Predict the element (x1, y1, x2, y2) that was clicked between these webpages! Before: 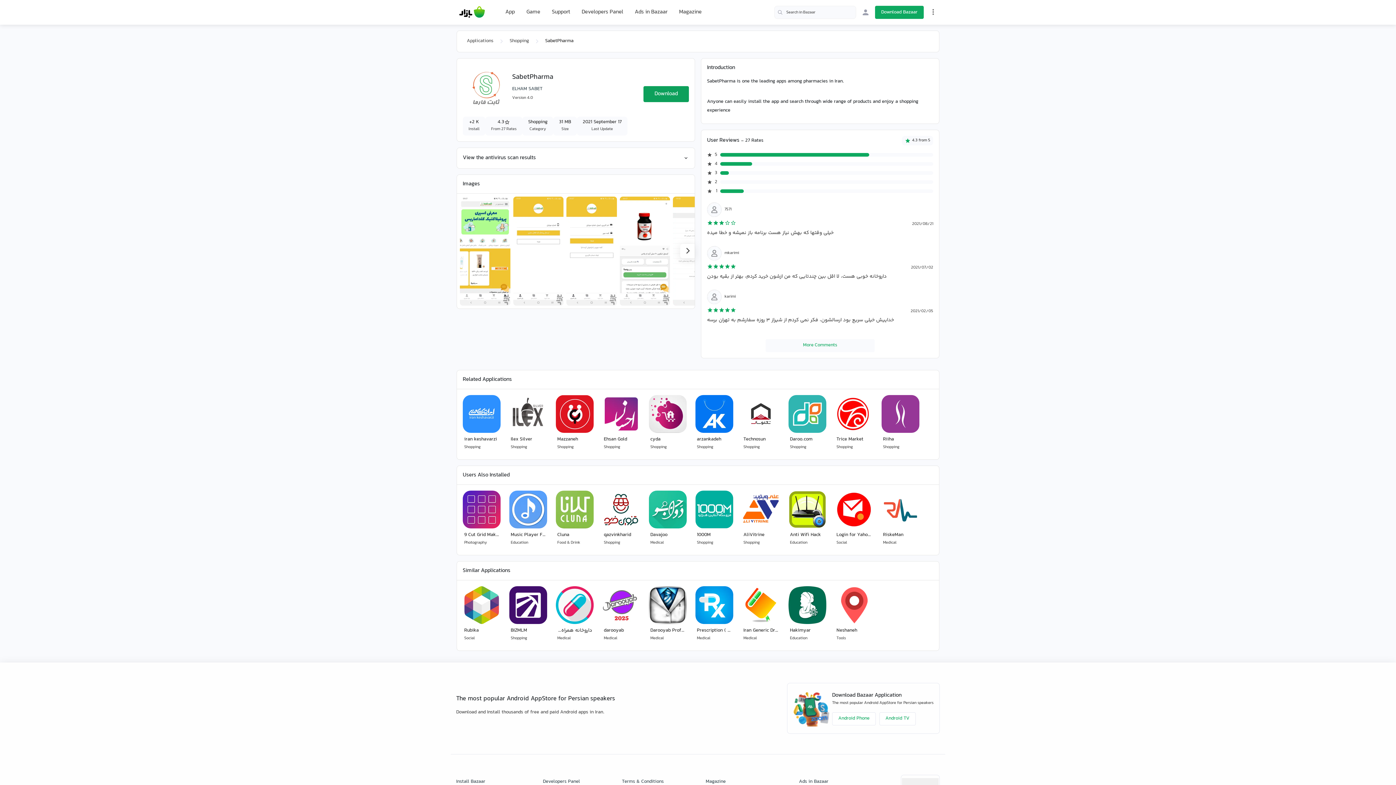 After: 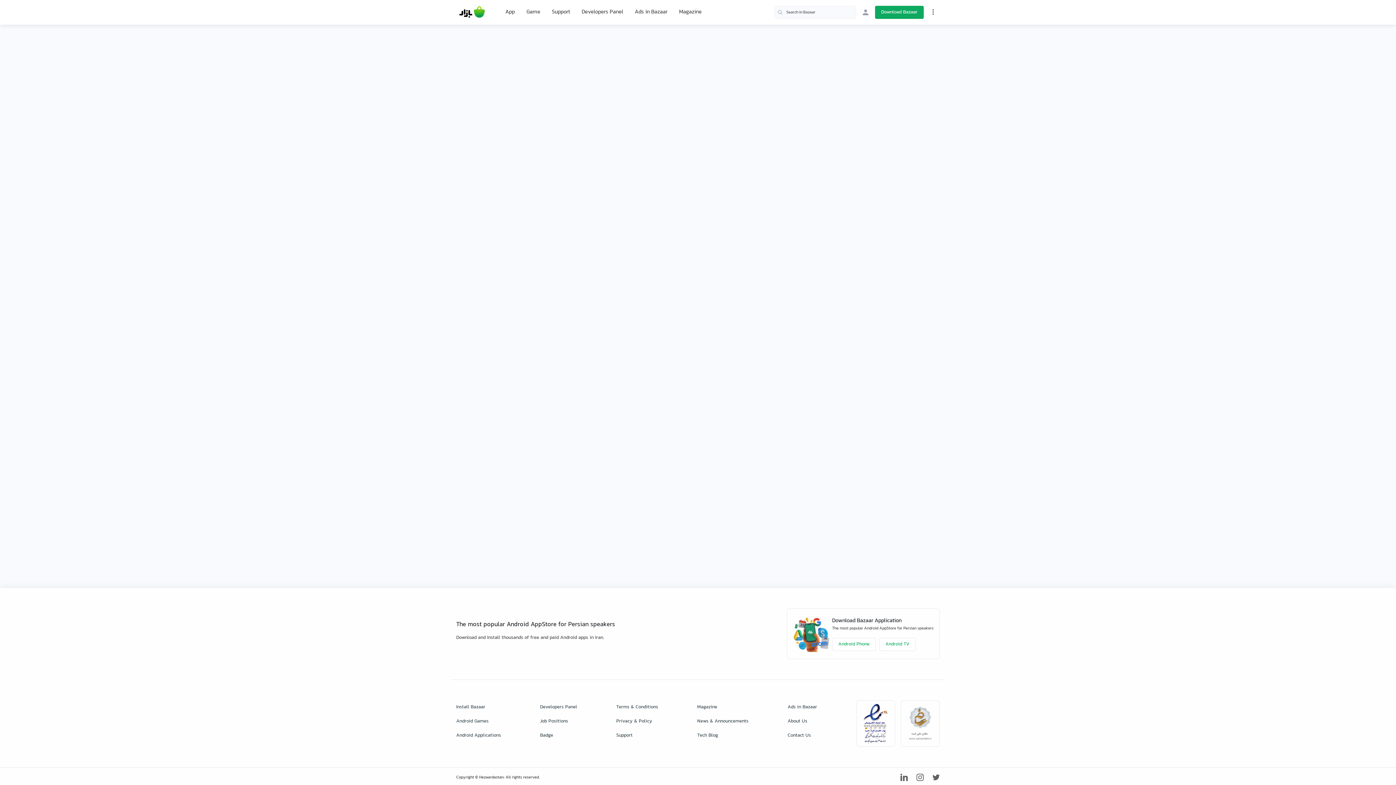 Action: label: RiskeMan
Medical  bbox: (878, 487, 922, 552)